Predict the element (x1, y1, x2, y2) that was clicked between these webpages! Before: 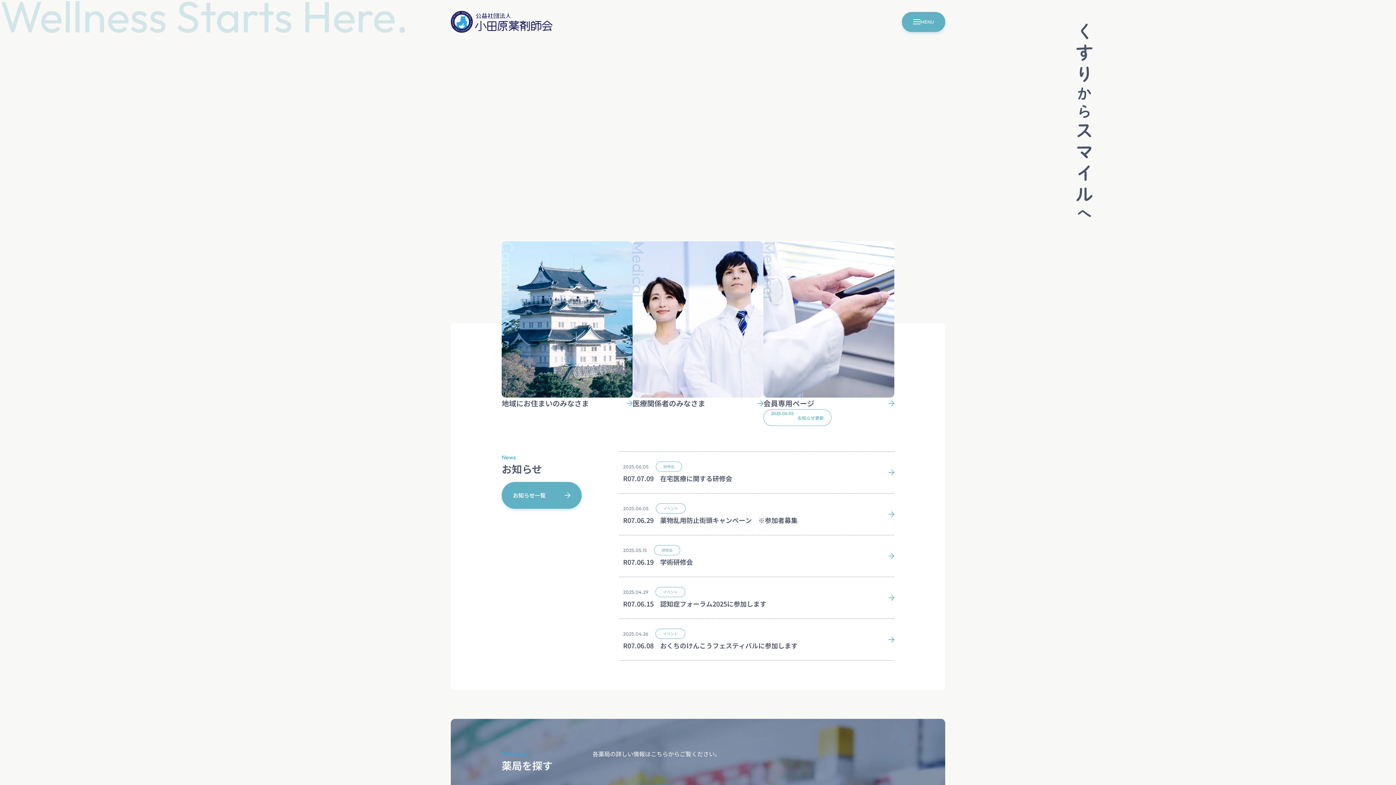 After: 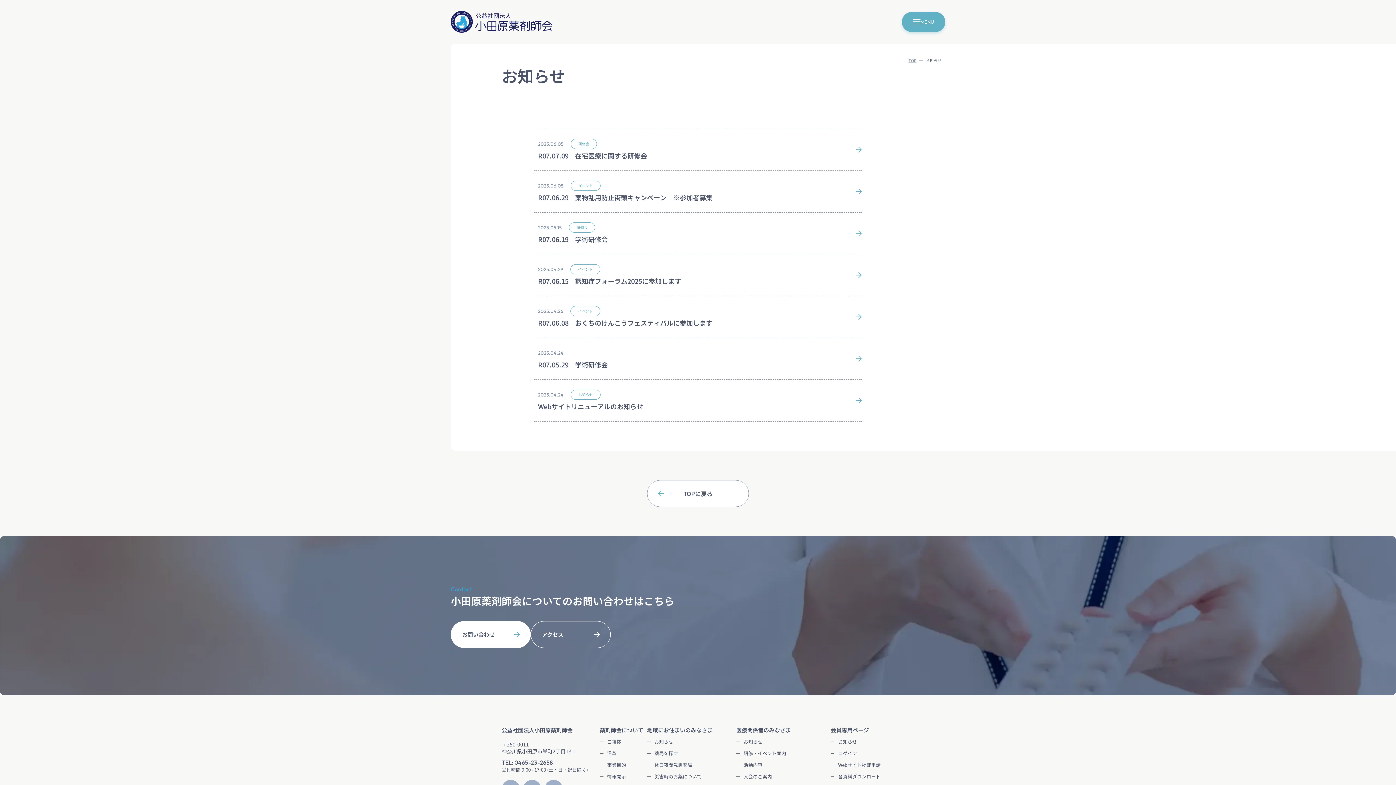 Action: label: お知らせ一覧 bbox: (501, 482, 581, 509)